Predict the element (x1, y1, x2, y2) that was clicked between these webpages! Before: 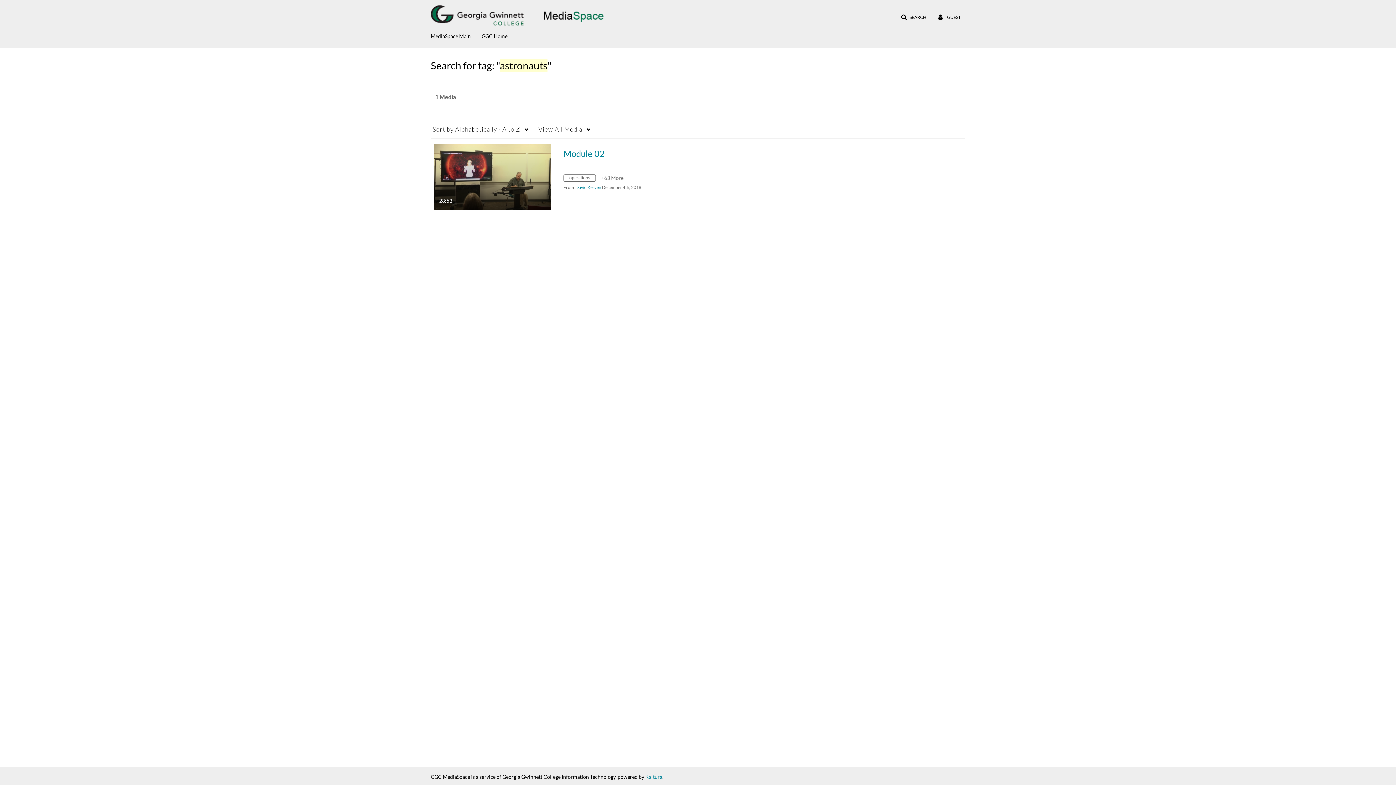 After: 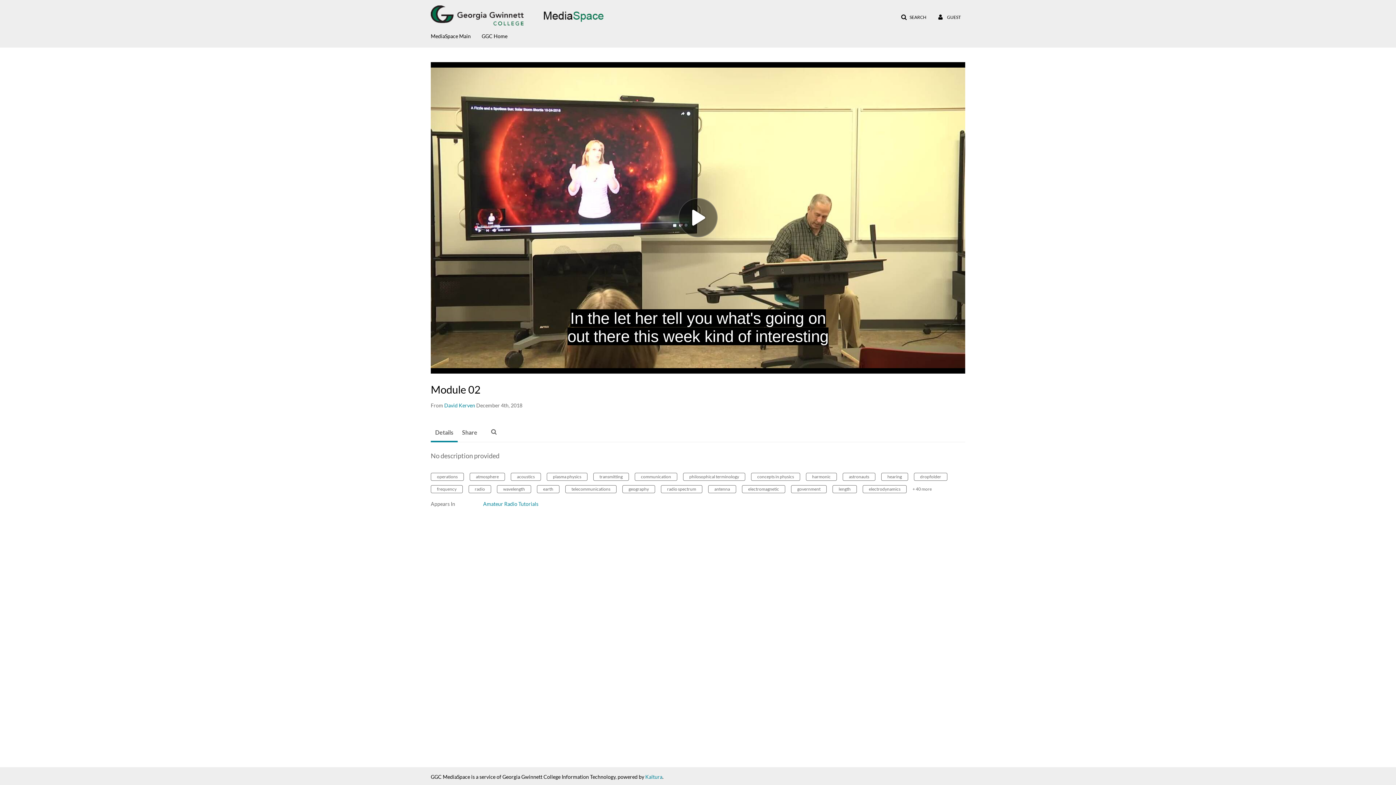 Action: label: Module 02

28:53
duration 28 minutes 53 seconds bbox: (433, 173, 550, 179)